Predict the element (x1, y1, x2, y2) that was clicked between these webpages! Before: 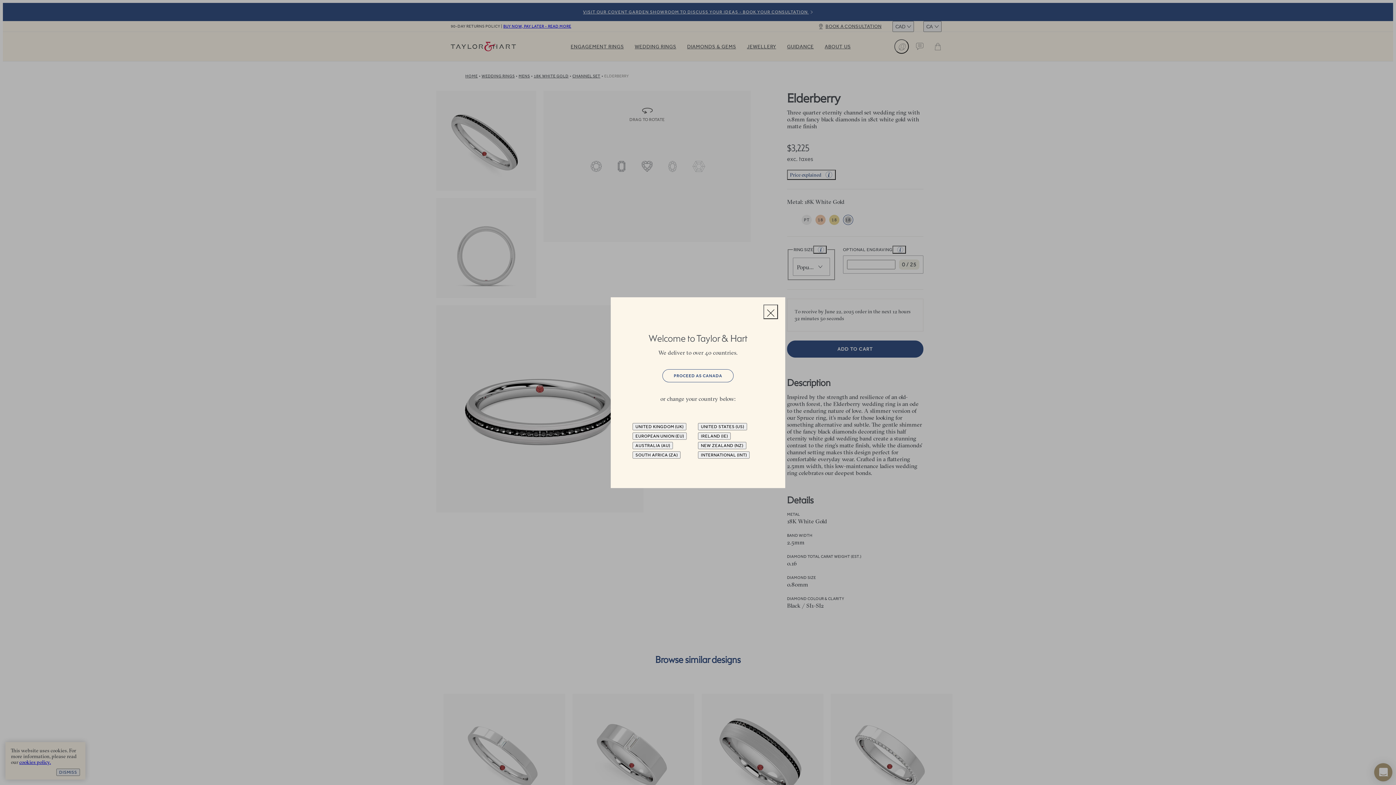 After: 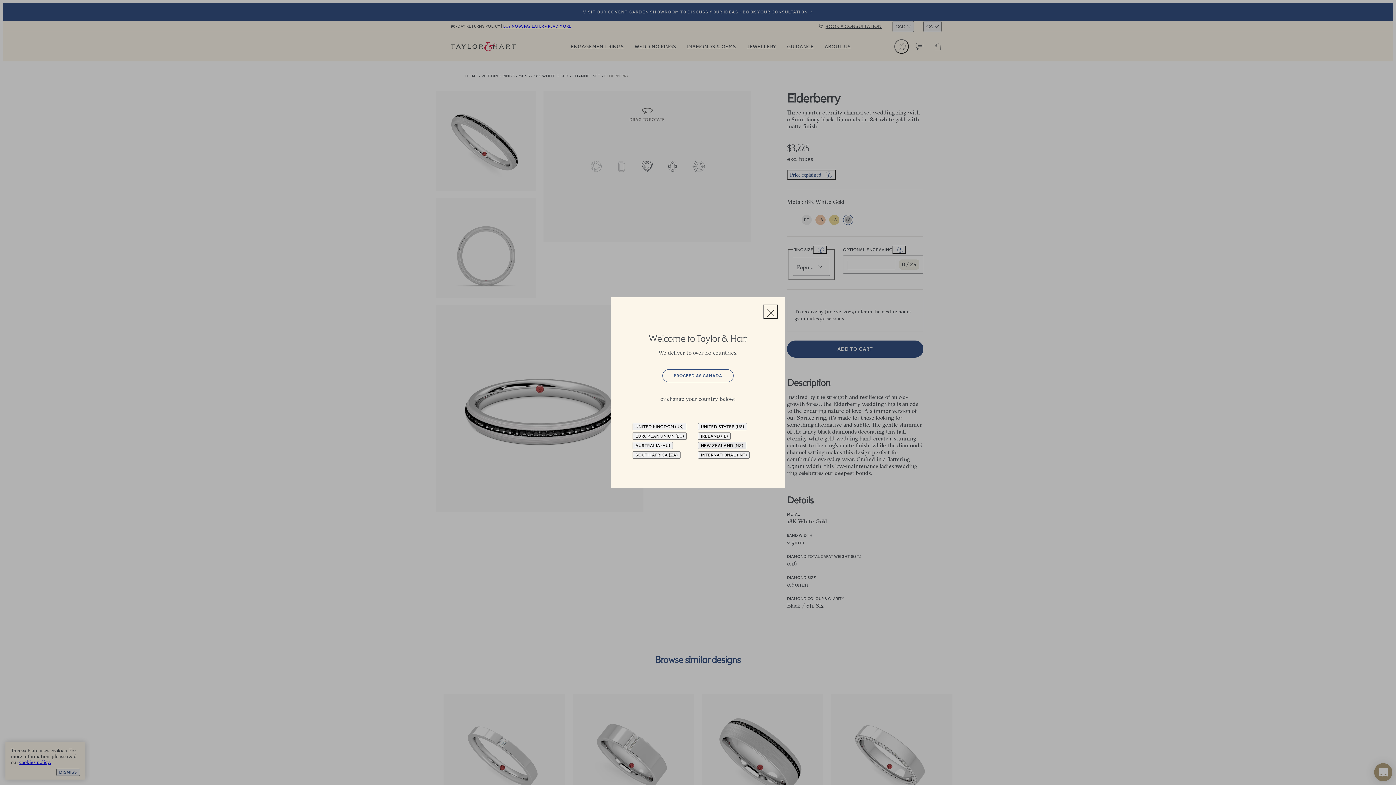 Action: label: NEW ZEALAND (NZ) bbox: (698, 442, 746, 449)